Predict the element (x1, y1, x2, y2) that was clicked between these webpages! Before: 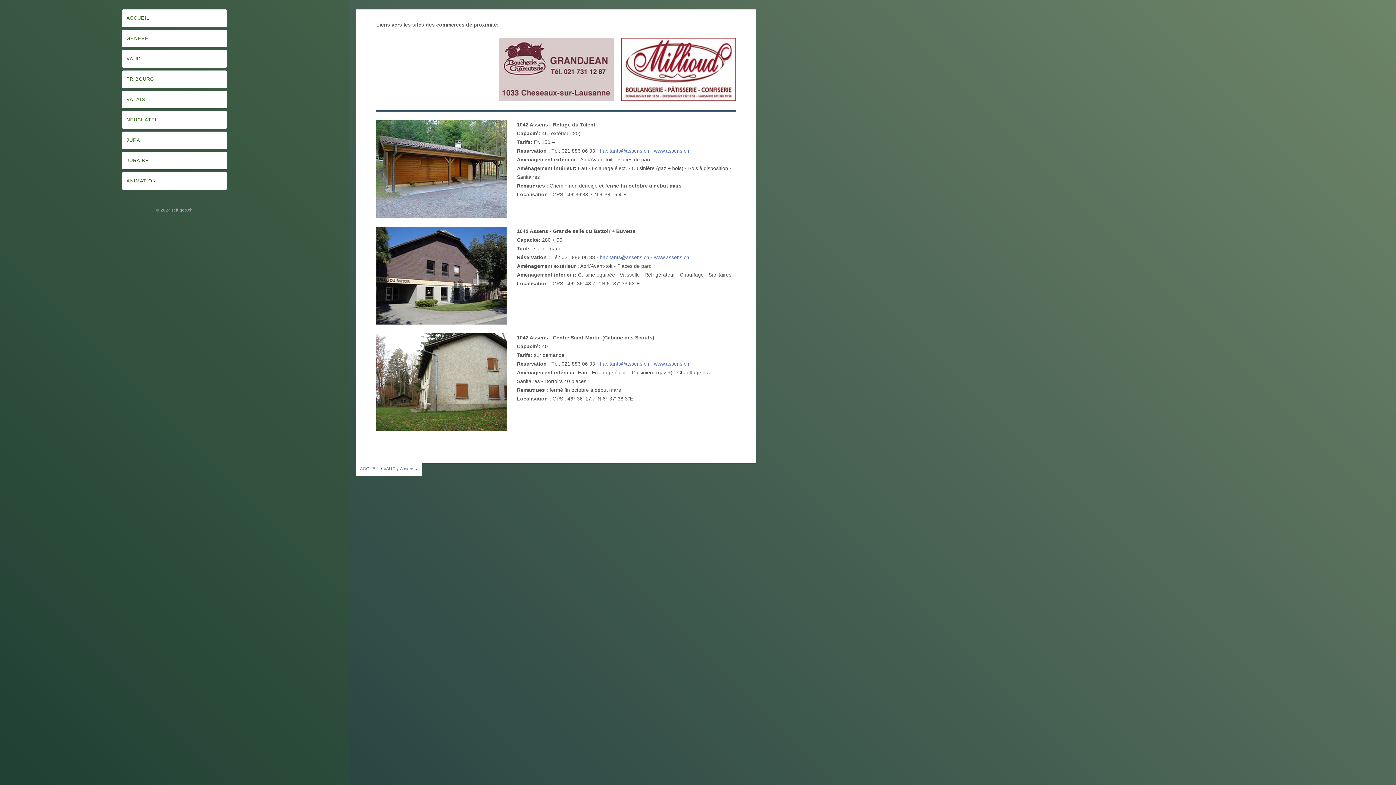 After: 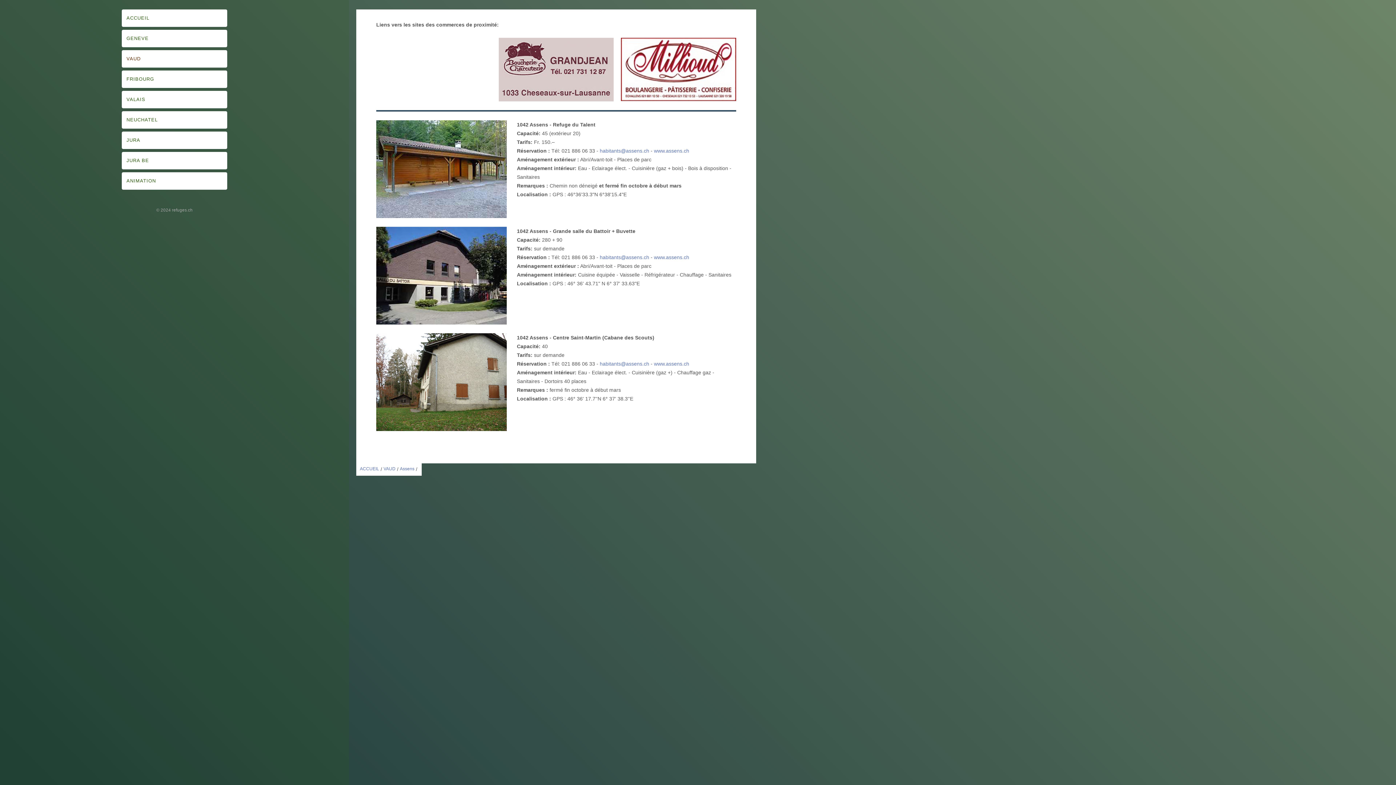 Action: bbox: (621, 37, 736, 101)